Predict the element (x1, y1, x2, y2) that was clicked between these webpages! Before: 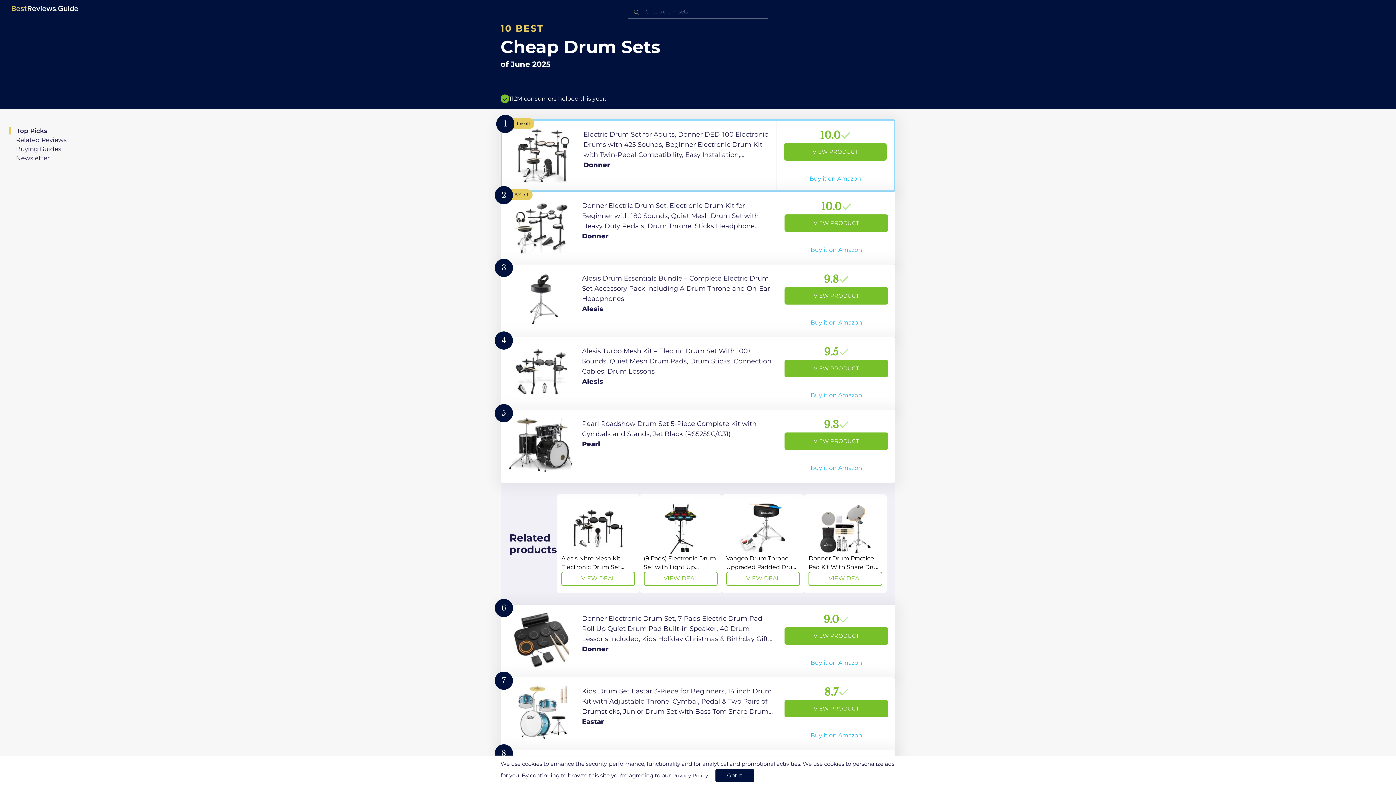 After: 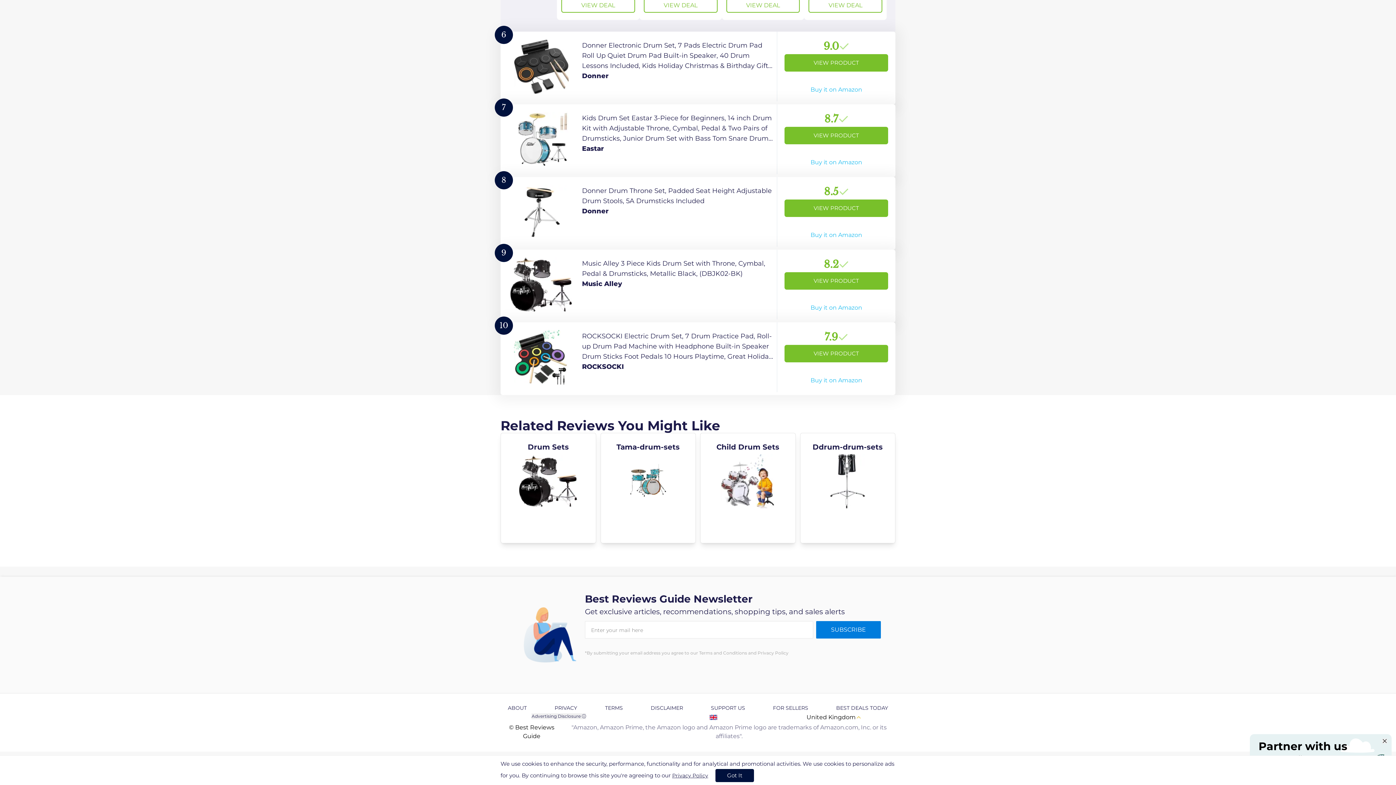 Action: bbox: (10, 136, 66, 143) label: Related Reviews